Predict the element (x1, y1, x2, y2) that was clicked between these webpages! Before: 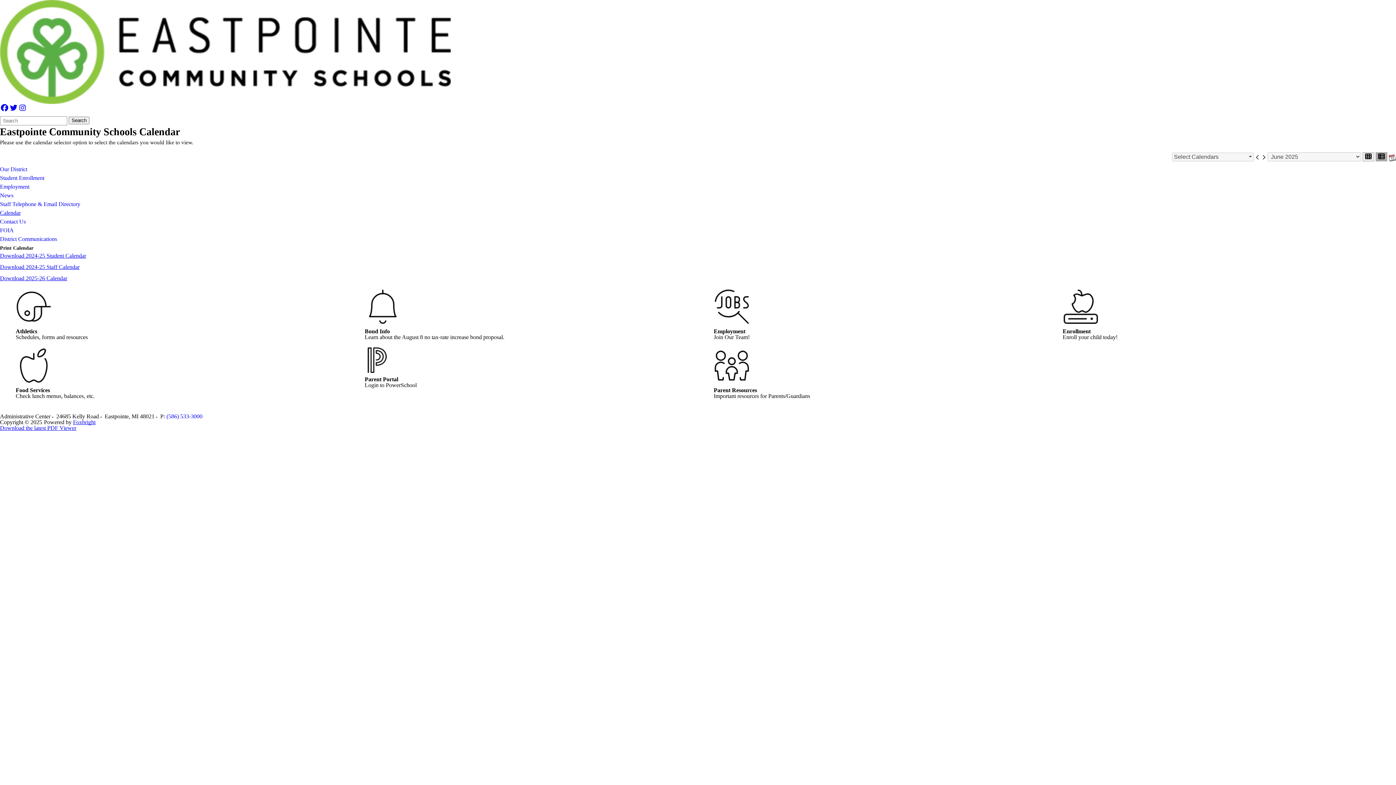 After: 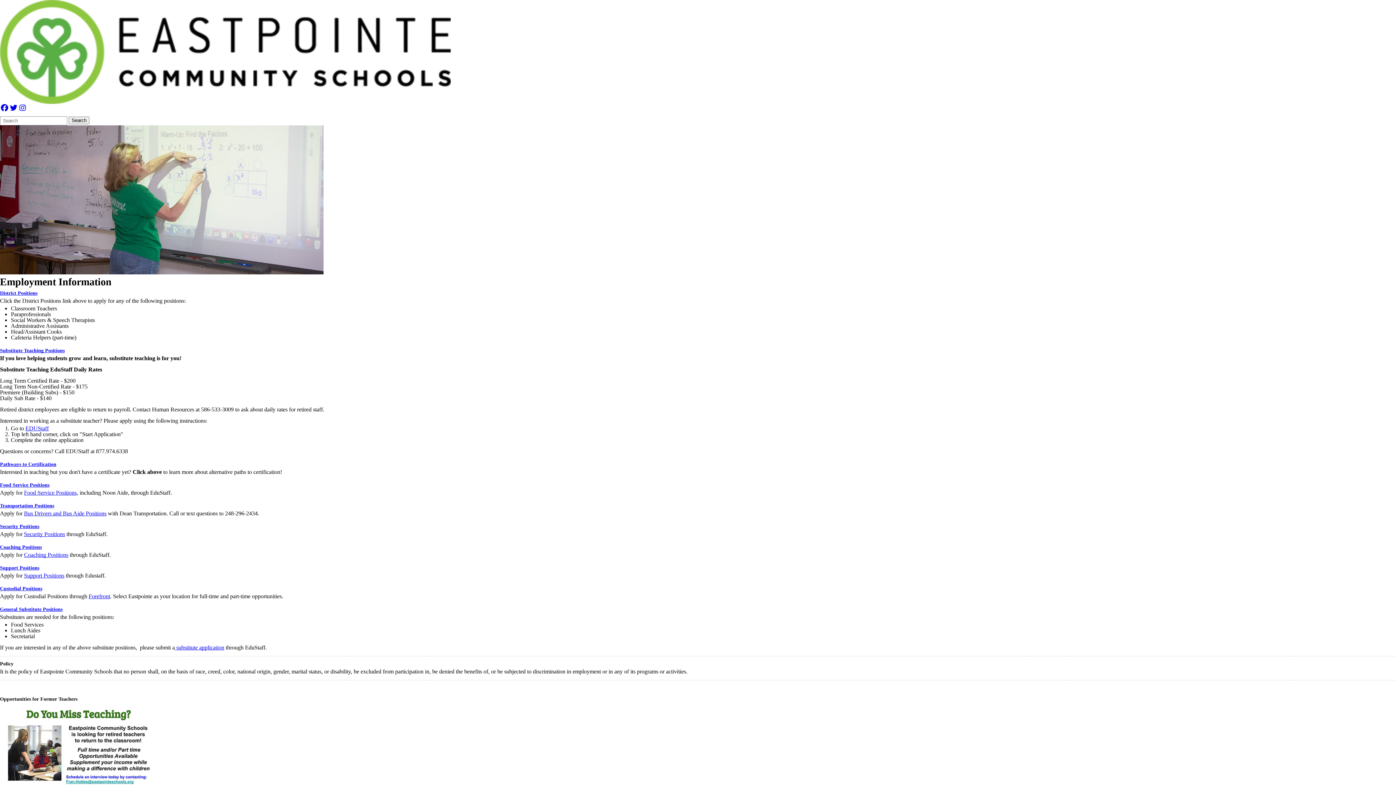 Action: label: Employment
Join Our Team! bbox: (712, 286, 1036, 342)